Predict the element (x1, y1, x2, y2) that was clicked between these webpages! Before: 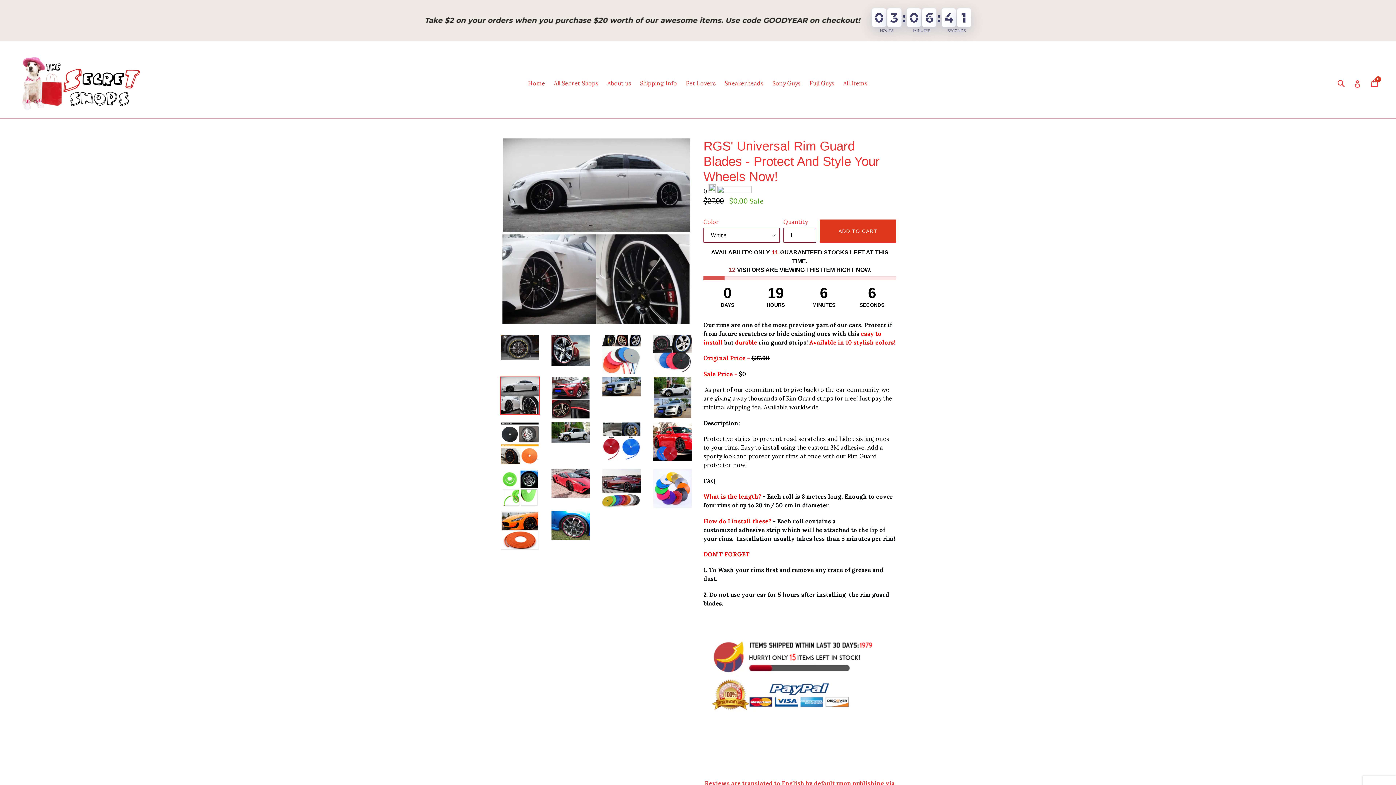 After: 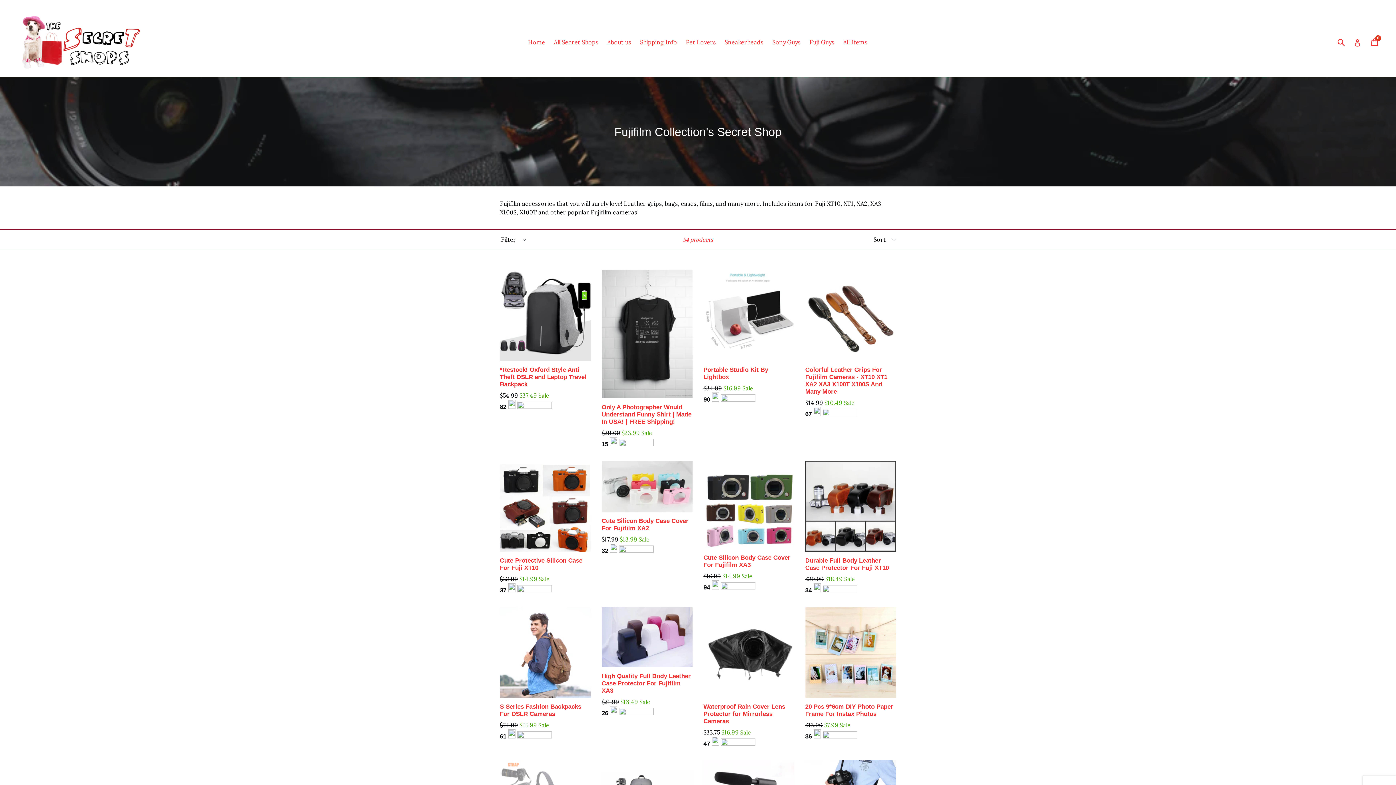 Action: bbox: (806, 77, 838, 88) label: Fuji Guys